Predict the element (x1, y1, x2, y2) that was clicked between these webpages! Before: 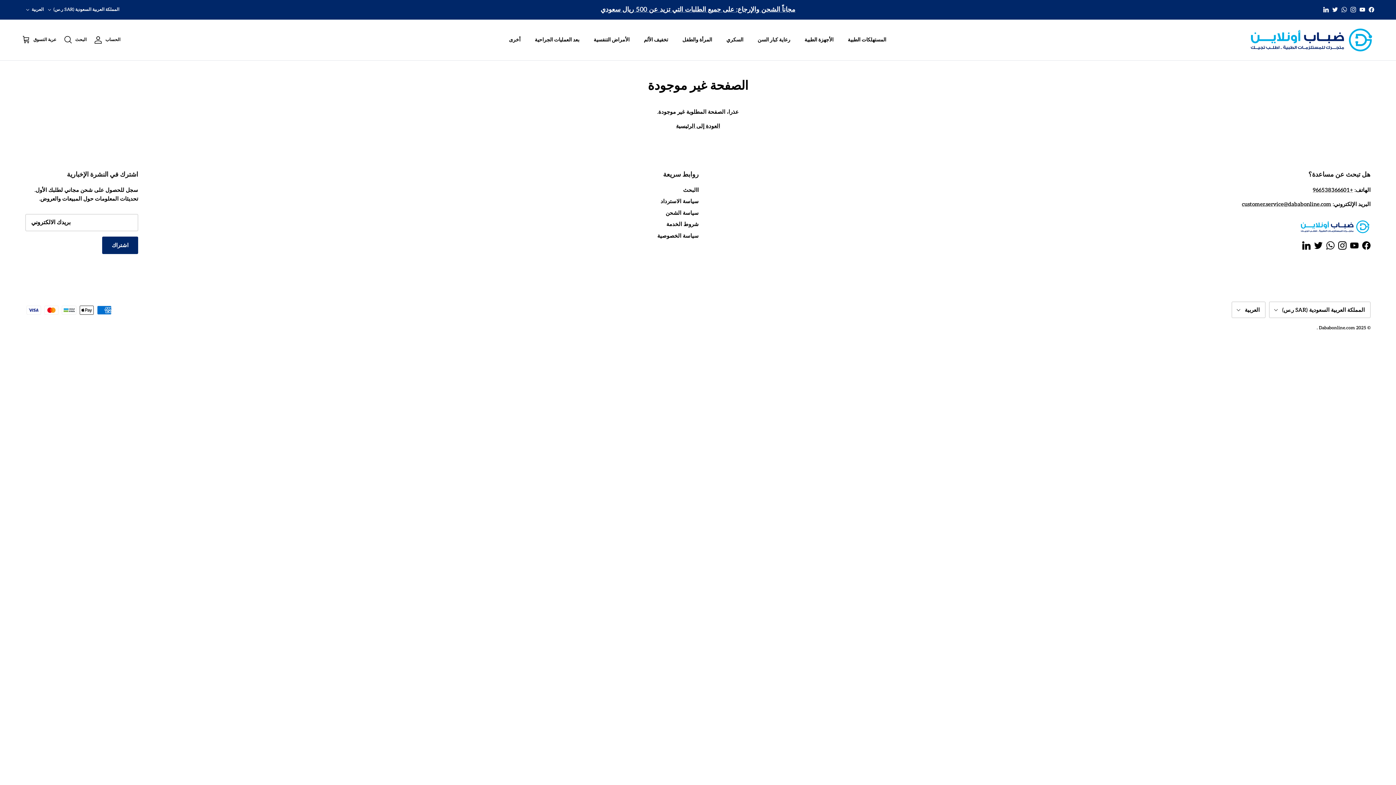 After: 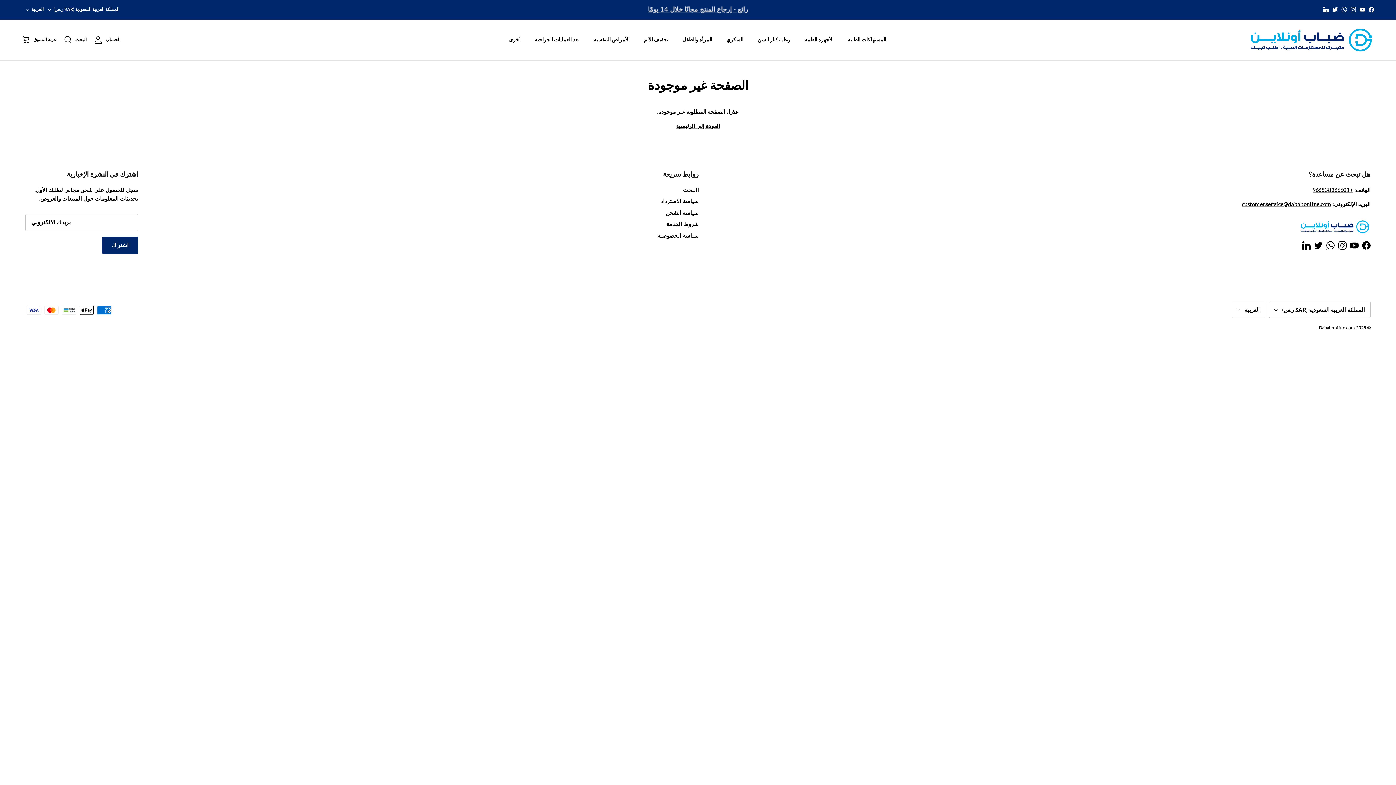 Action: bbox: (1338, 241, 1346, 249) label: Instagram